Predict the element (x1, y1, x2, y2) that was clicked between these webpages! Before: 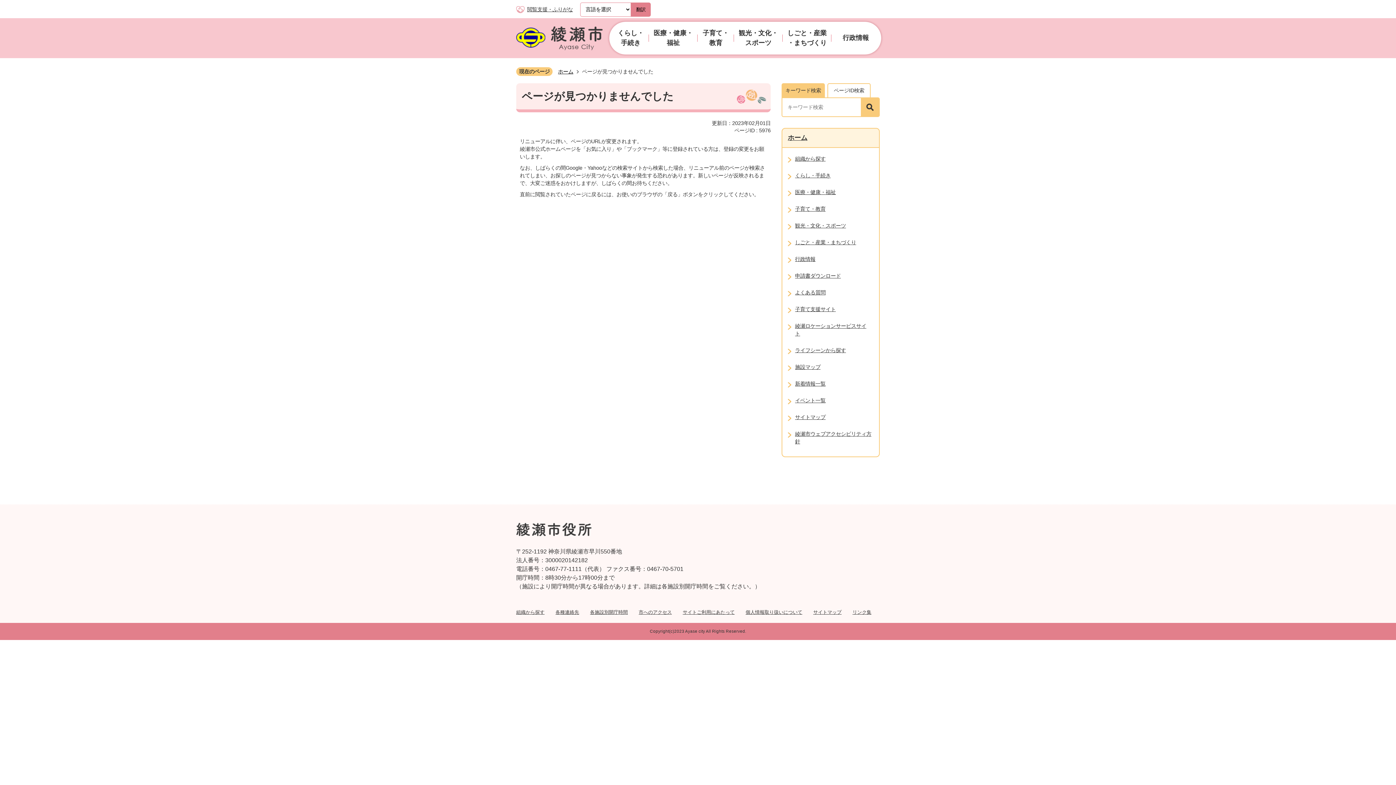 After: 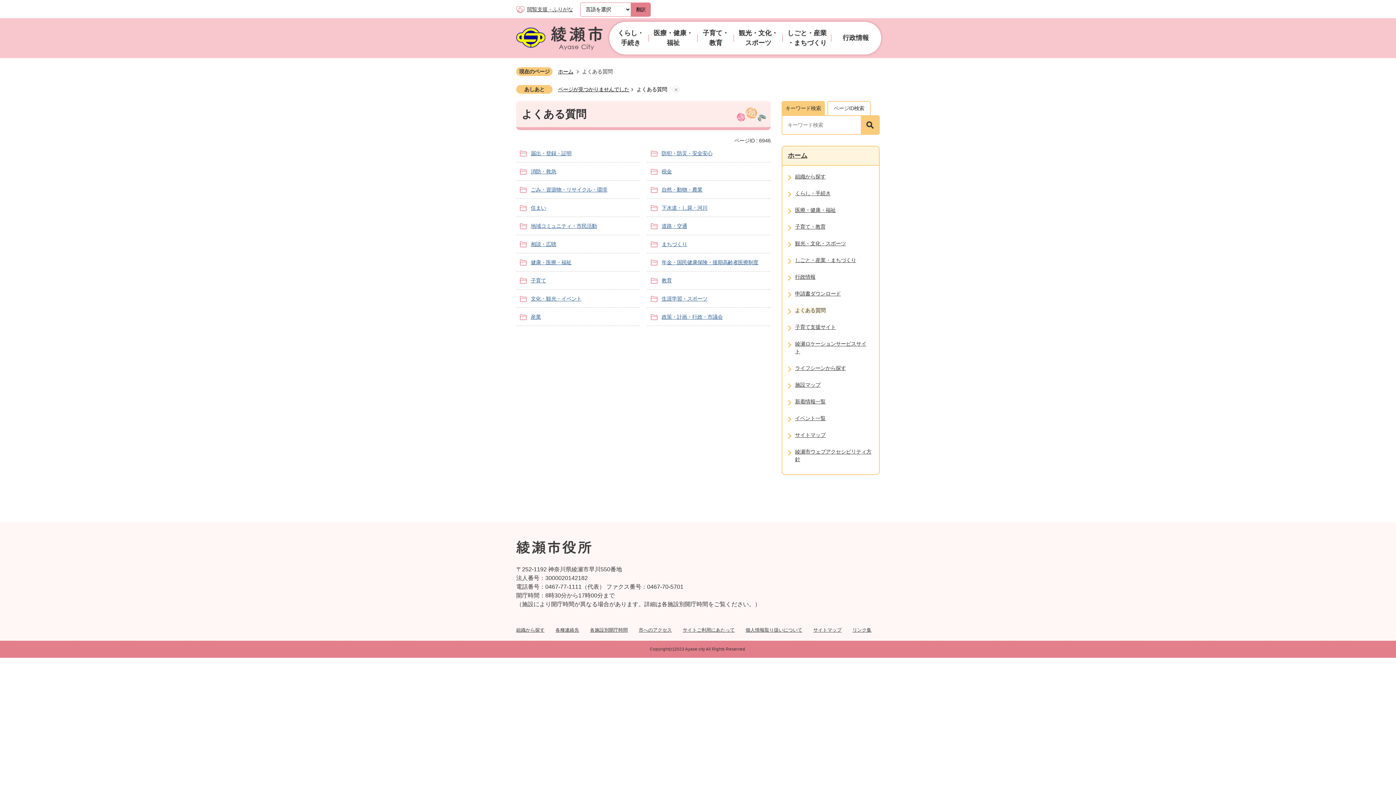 Action: label: よくある質問 bbox: (795, 289, 829, 295)